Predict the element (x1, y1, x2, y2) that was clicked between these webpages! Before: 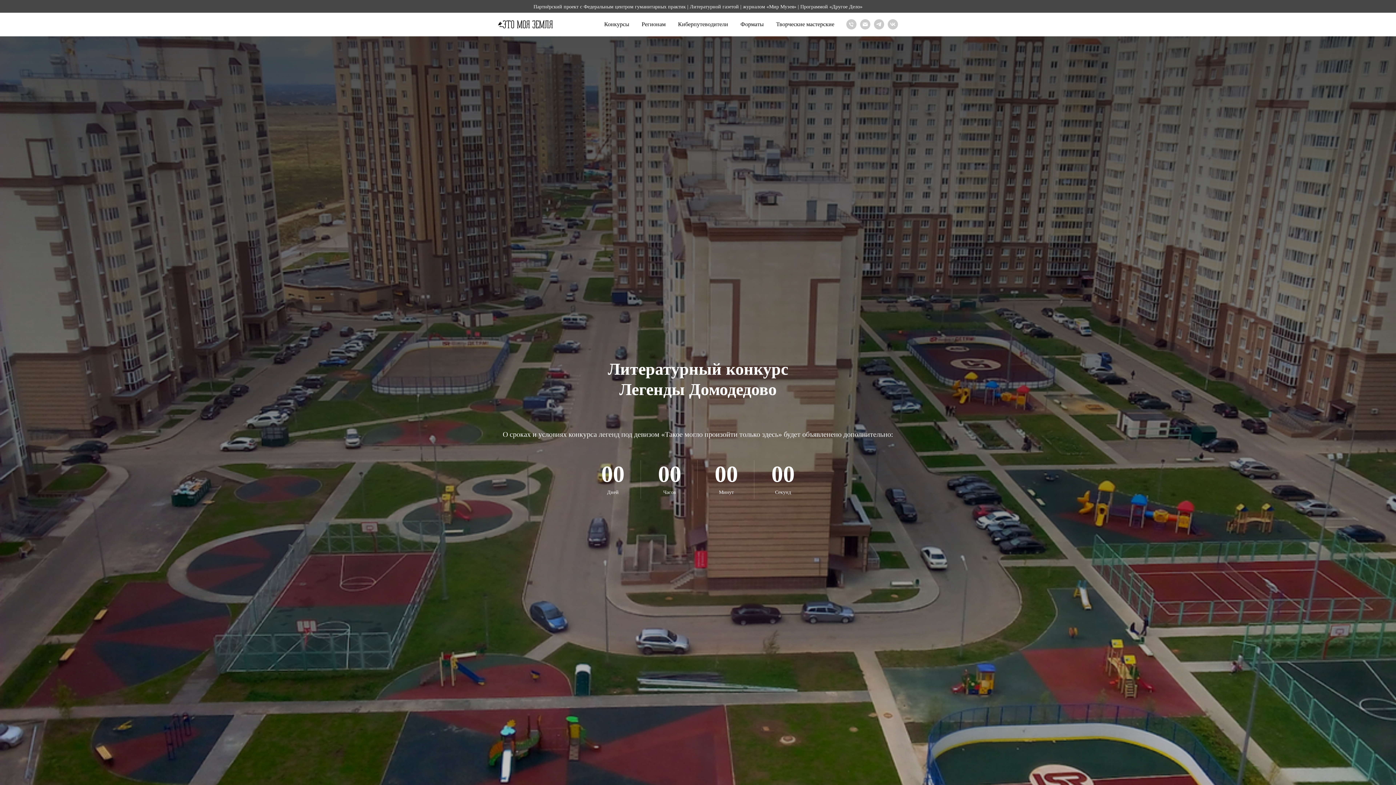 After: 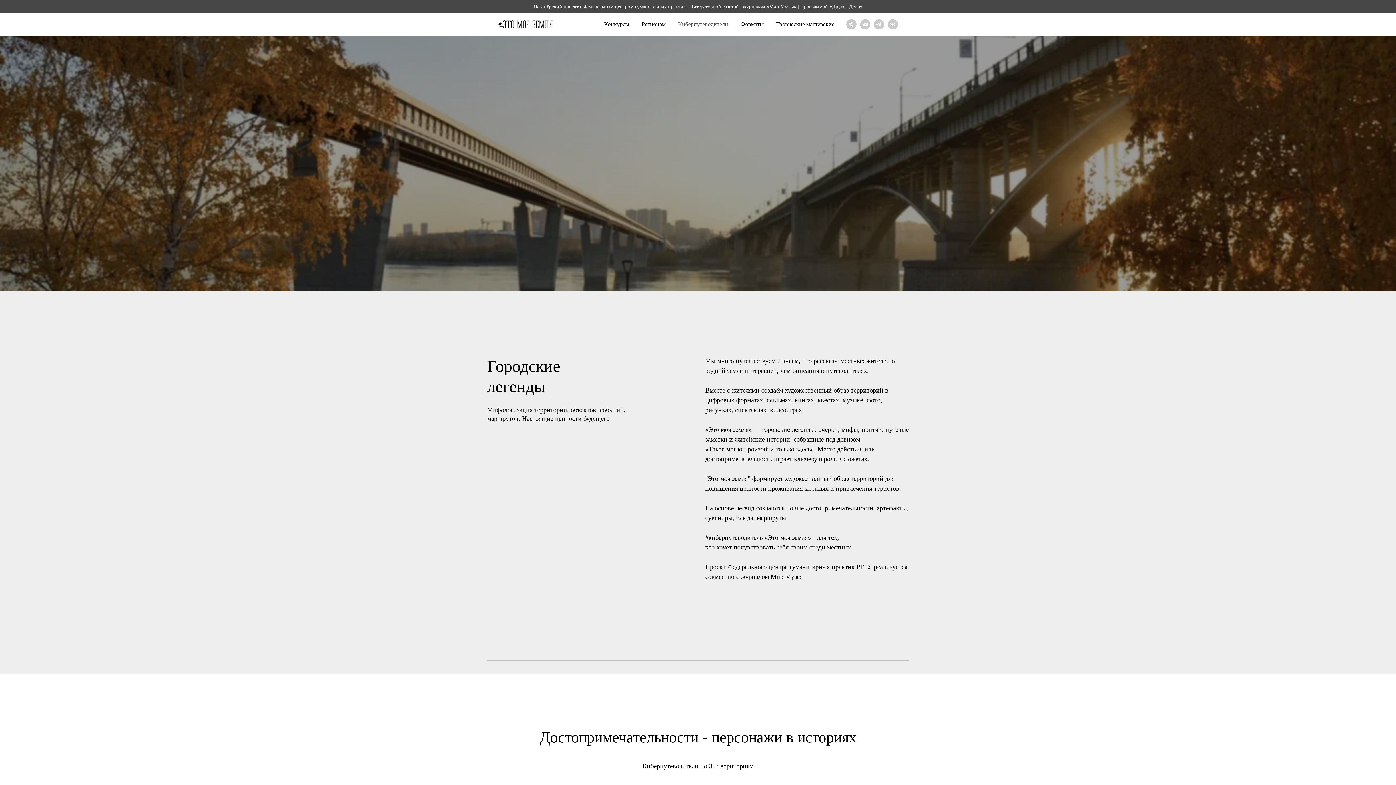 Action: label: Киберпутеводители bbox: (678, 21, 728, 27)